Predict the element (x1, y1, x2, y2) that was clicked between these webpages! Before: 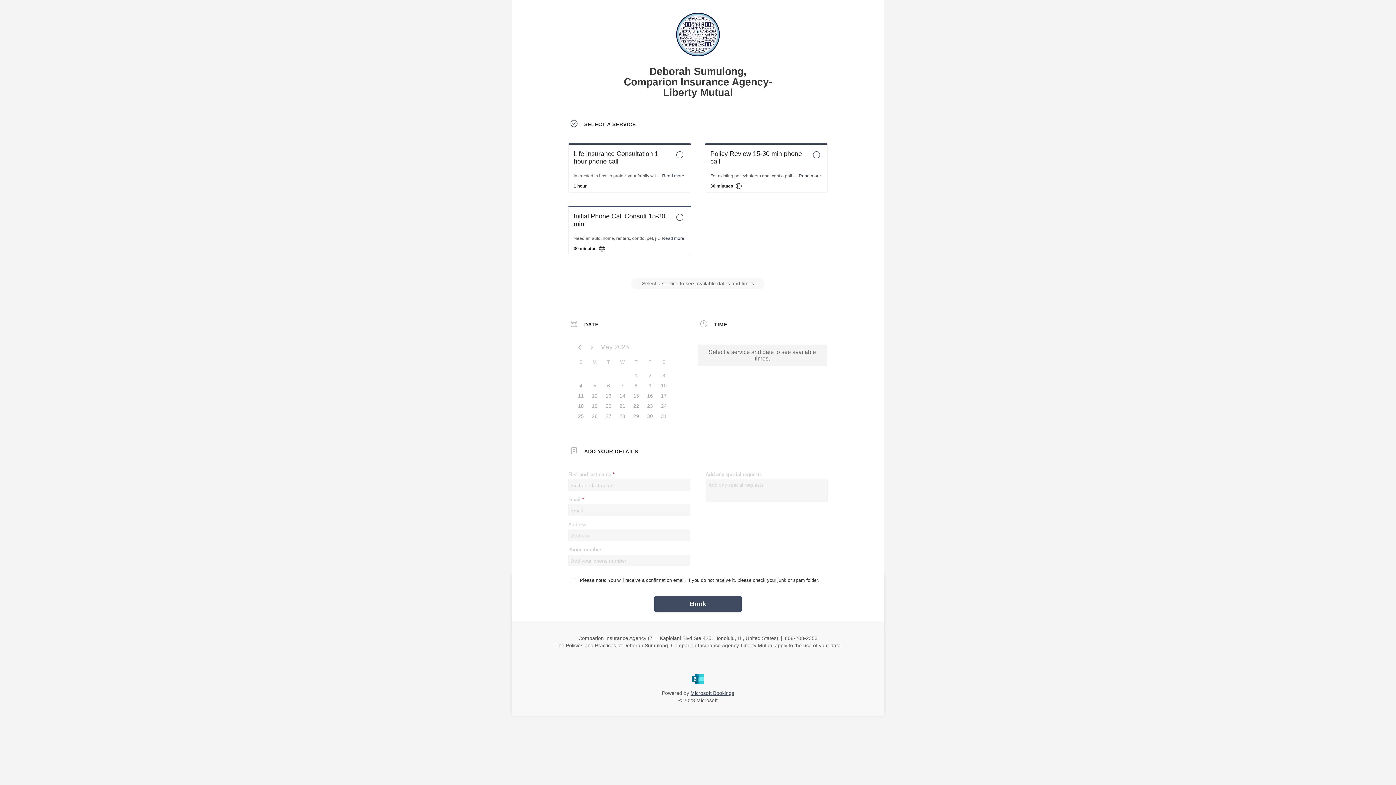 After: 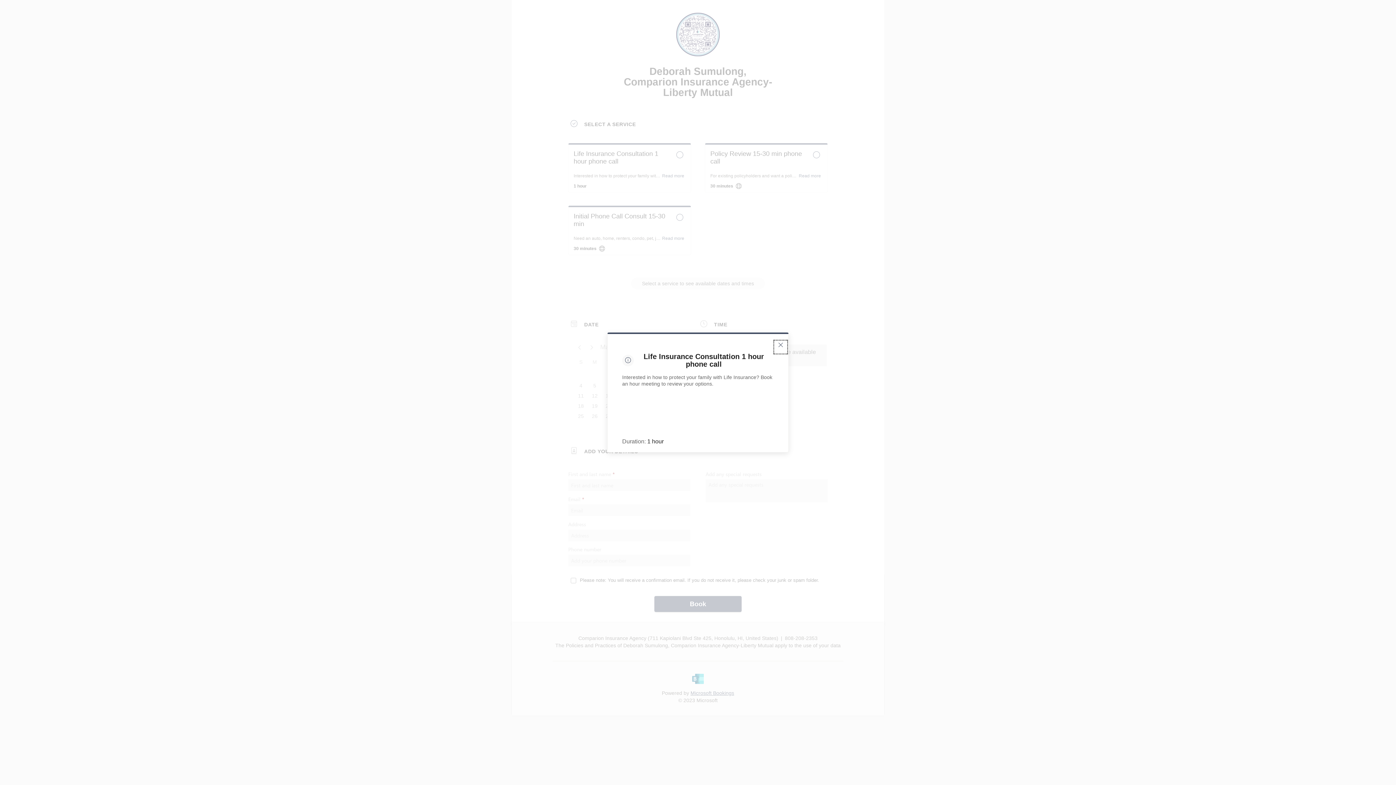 Action: bbox: (662, 173, 684, 178) label: Read more